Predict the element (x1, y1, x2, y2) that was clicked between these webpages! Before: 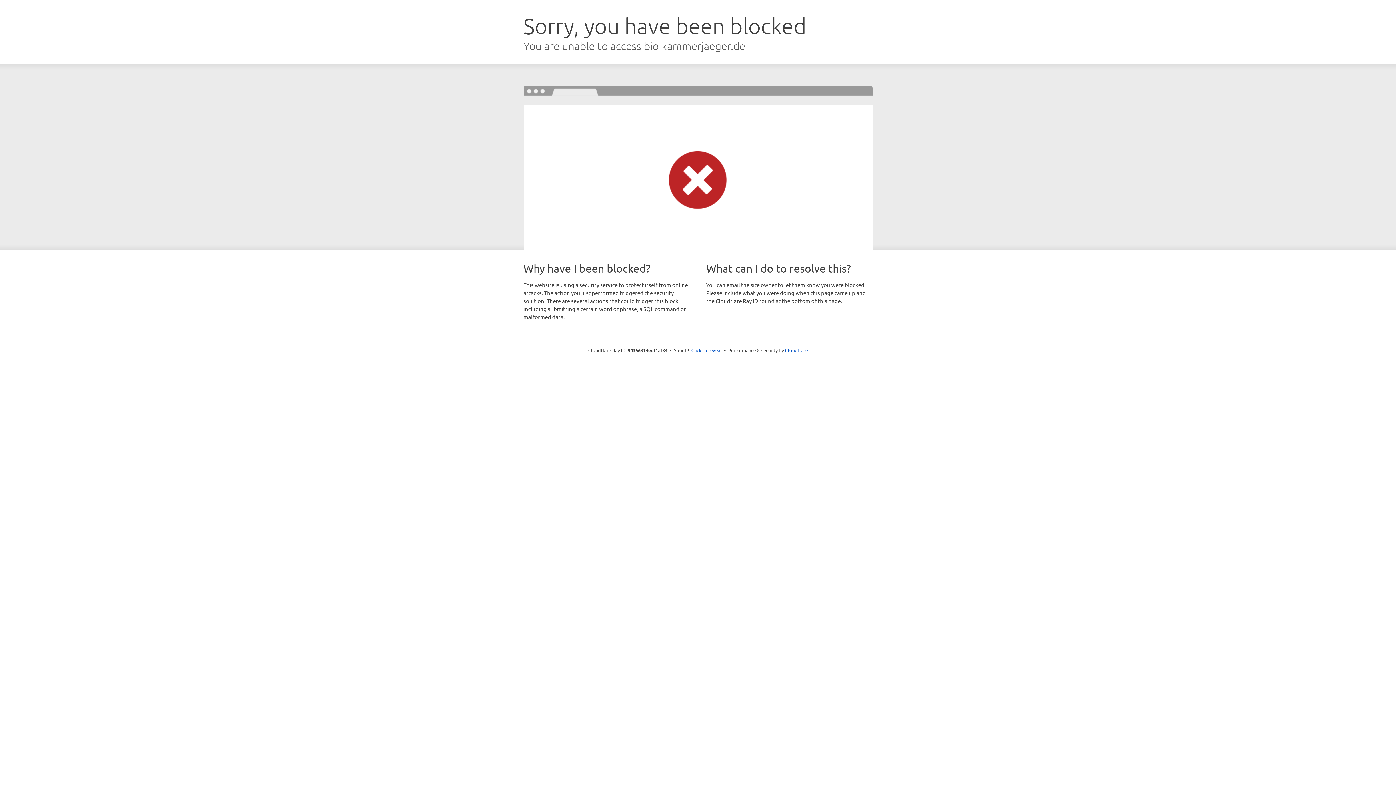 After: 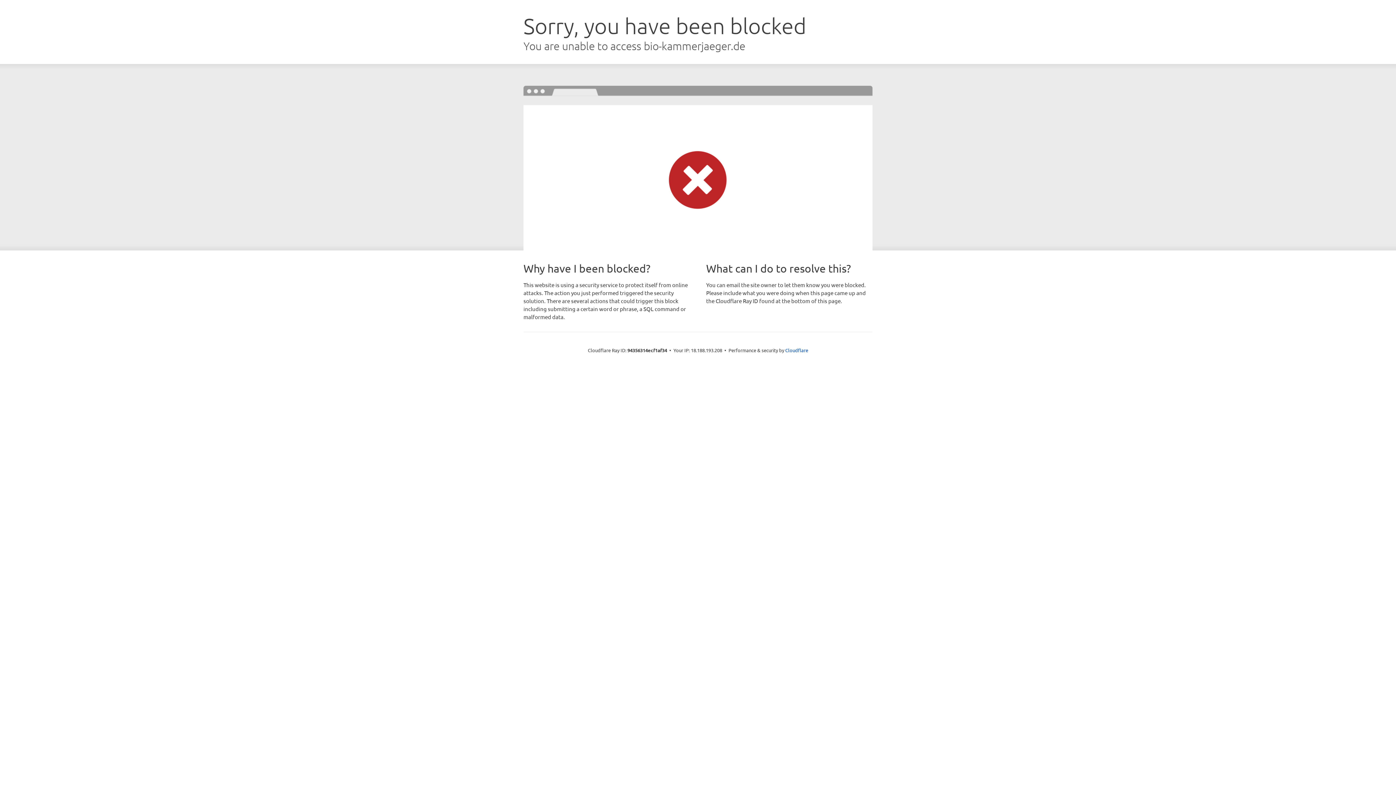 Action: bbox: (691, 346, 722, 353) label: Click to reveal